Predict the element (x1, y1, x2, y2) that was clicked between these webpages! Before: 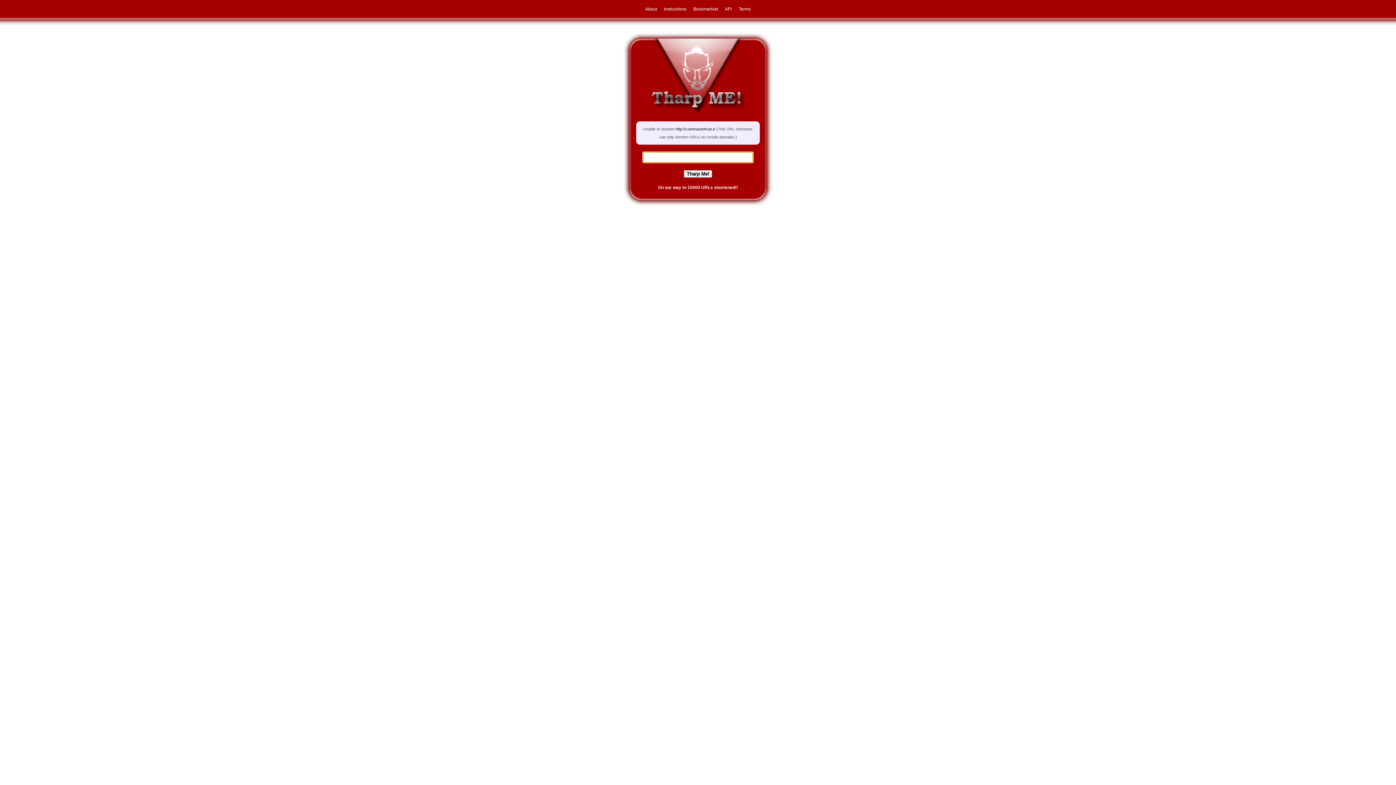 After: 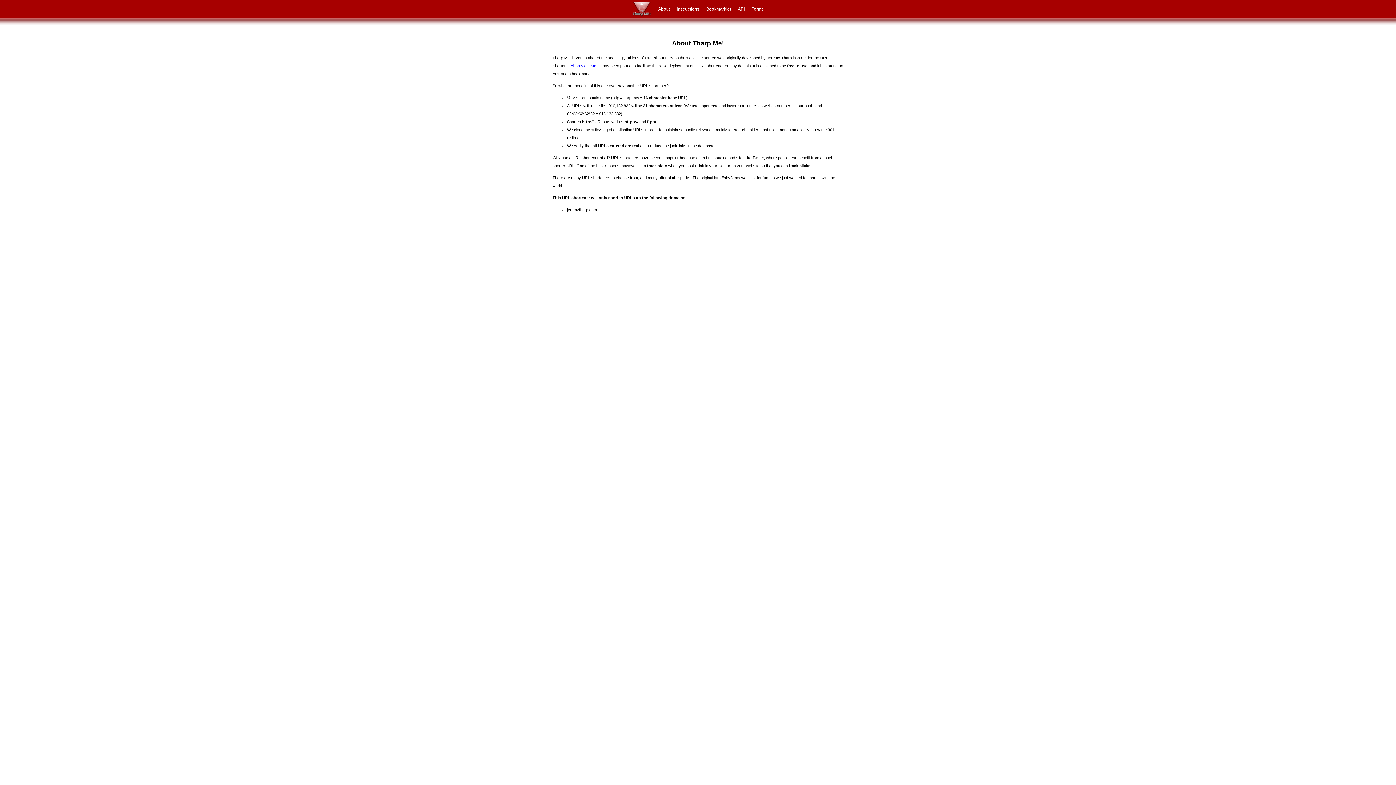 Action: bbox: (642, 6, 660, 11) label: About